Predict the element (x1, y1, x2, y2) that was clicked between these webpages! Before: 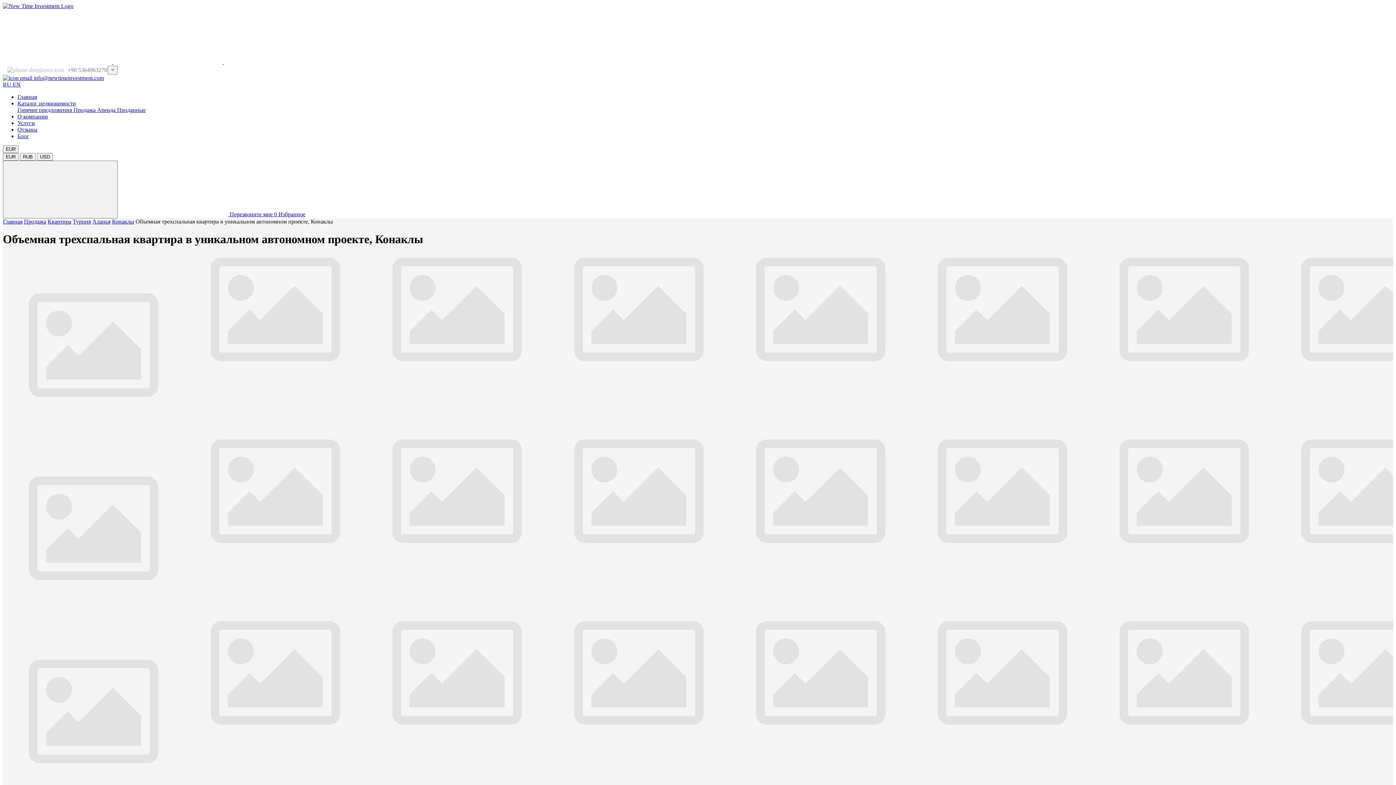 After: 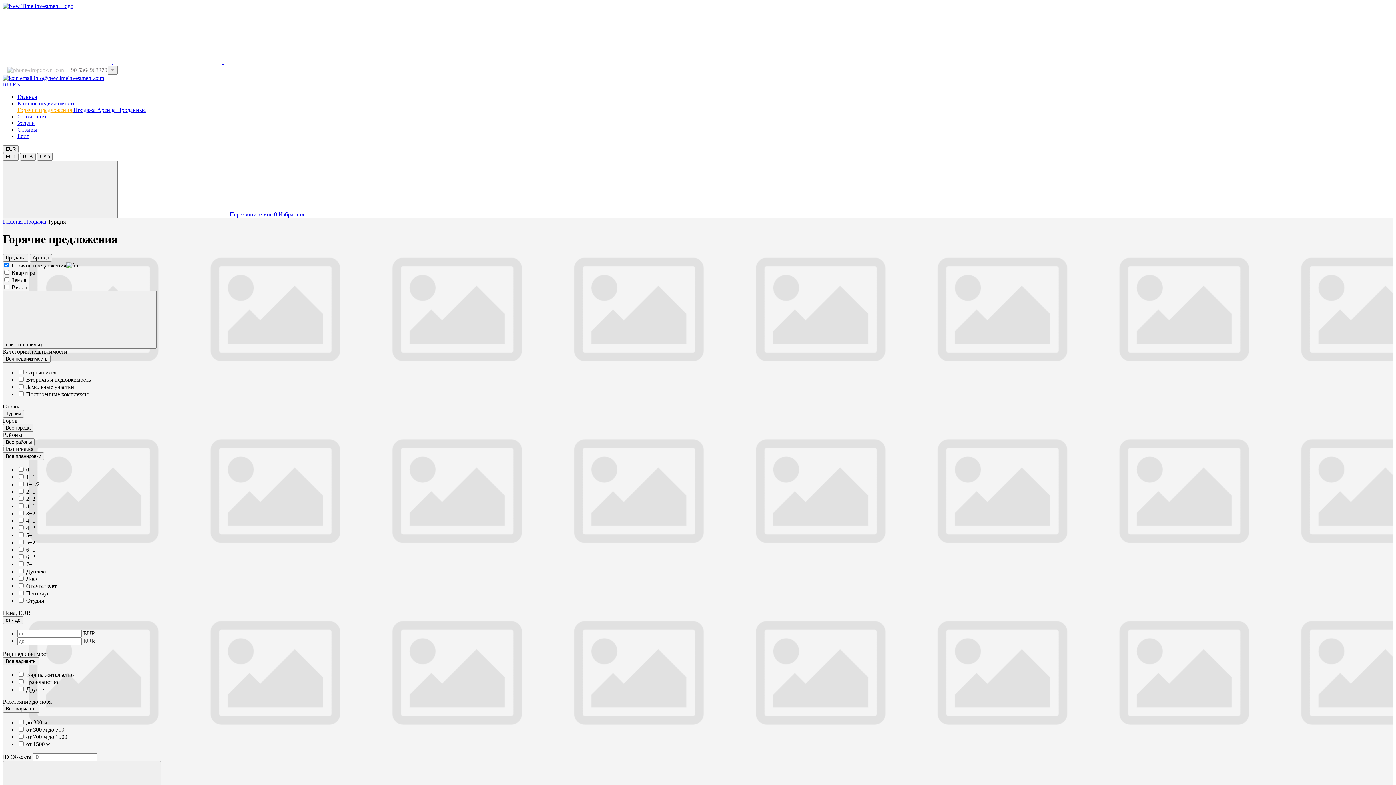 Action: label: Горячие предложения  bbox: (17, 106, 73, 113)